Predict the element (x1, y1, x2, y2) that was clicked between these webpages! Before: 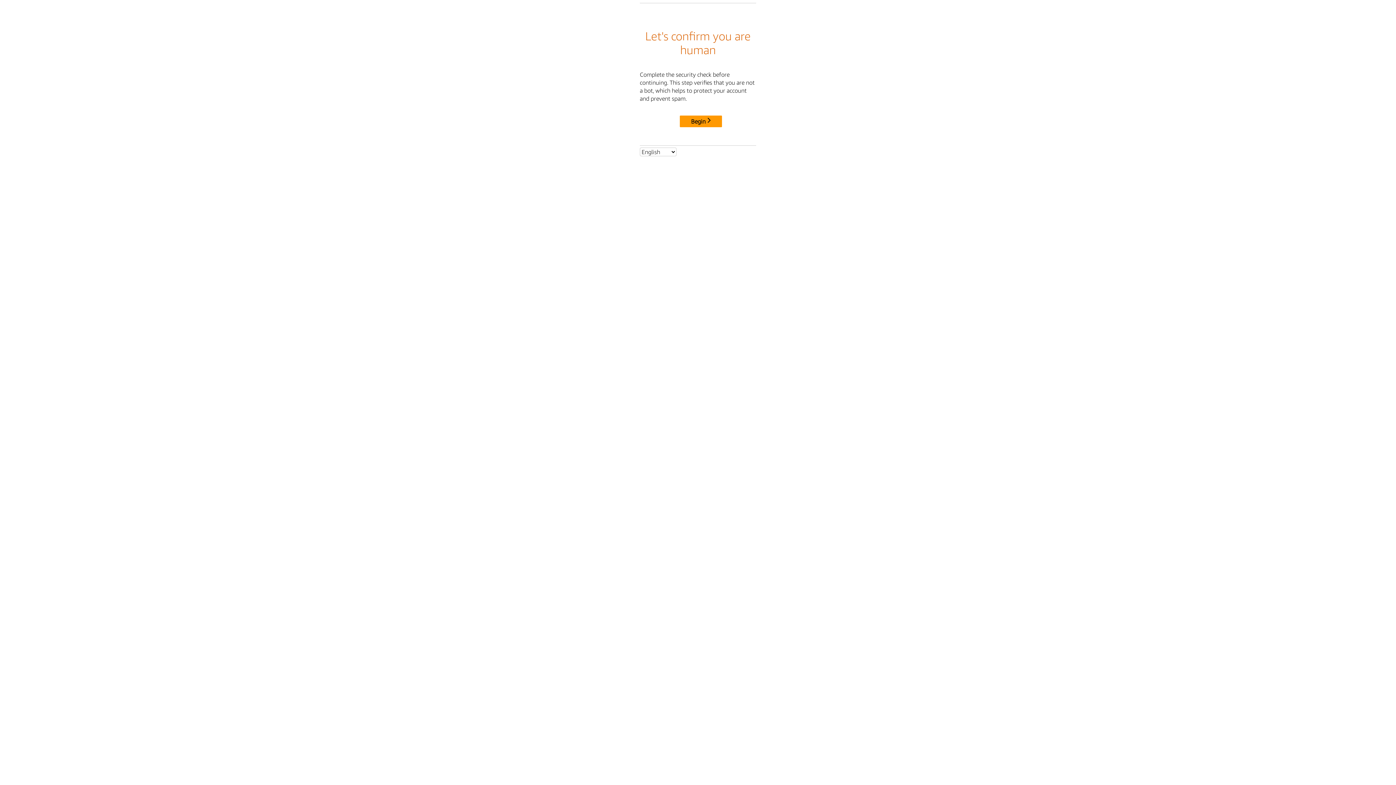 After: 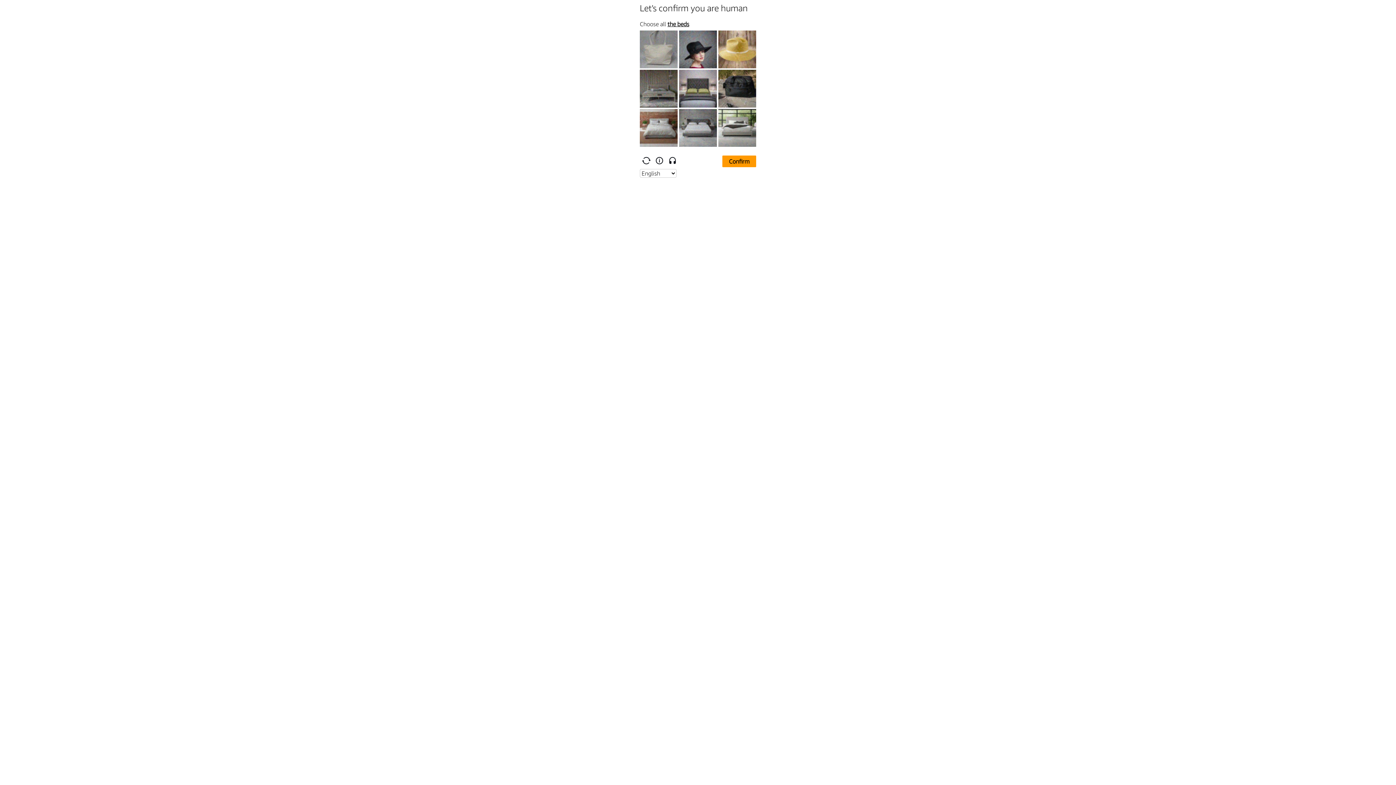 Action: label: Begin bbox: (680, 115, 722, 127)